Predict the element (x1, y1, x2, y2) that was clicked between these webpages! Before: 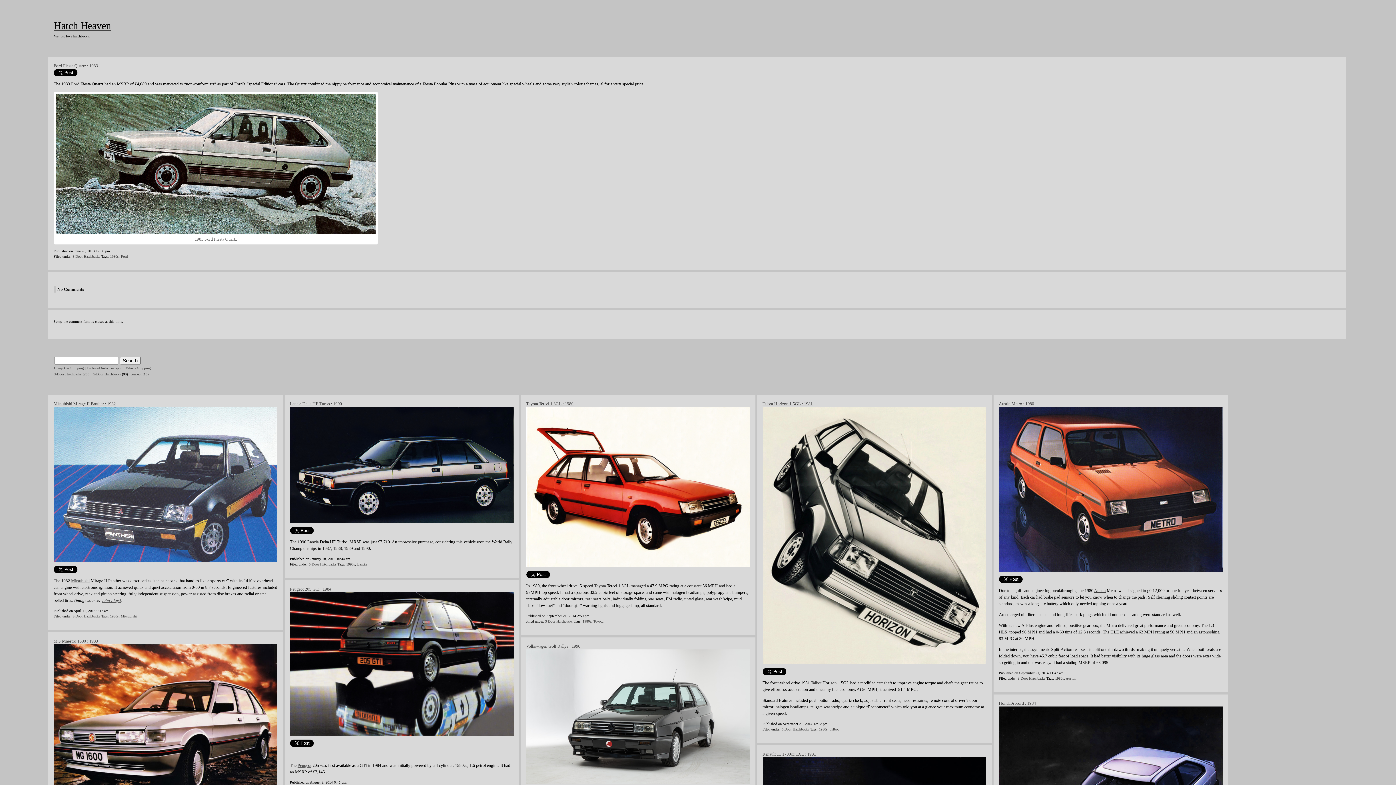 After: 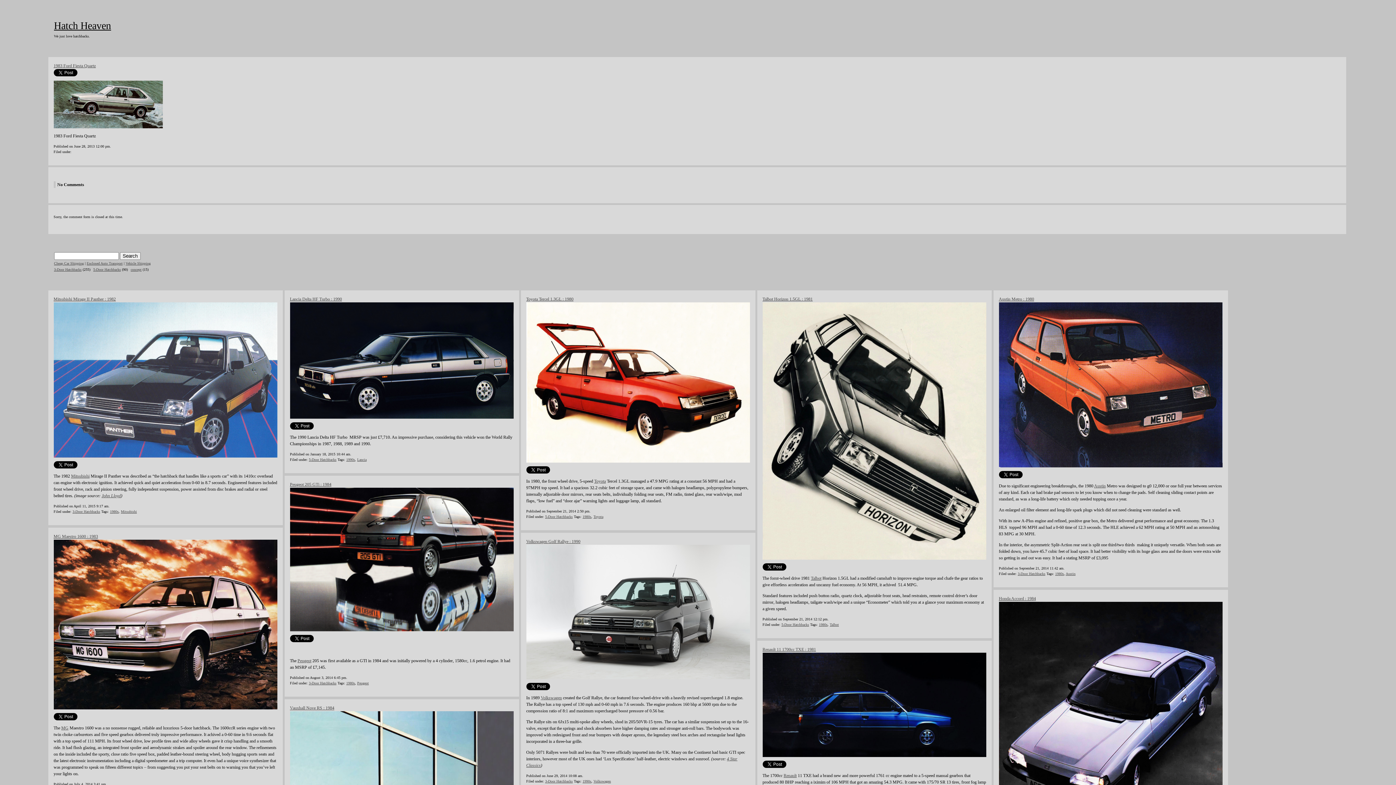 Action: bbox: (55, 230, 375, 234)